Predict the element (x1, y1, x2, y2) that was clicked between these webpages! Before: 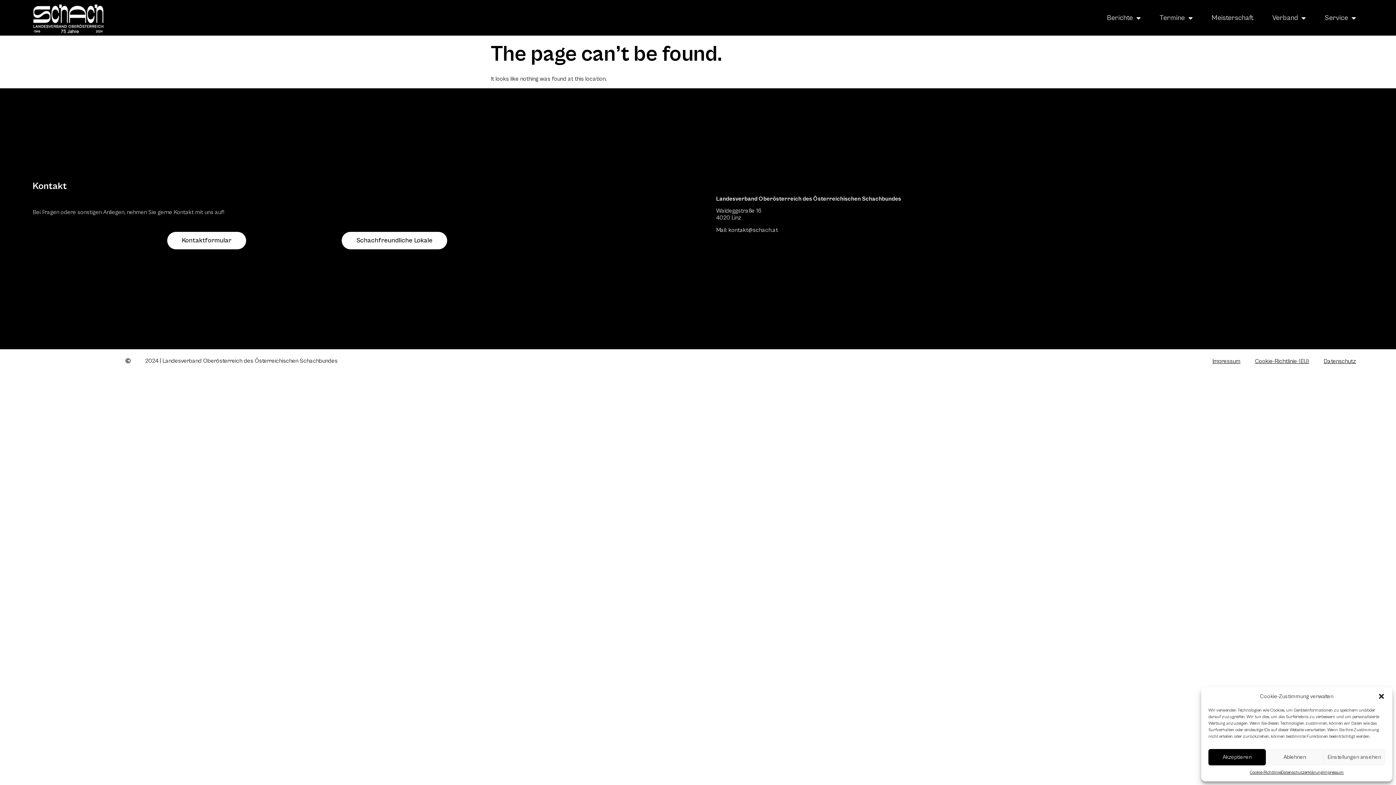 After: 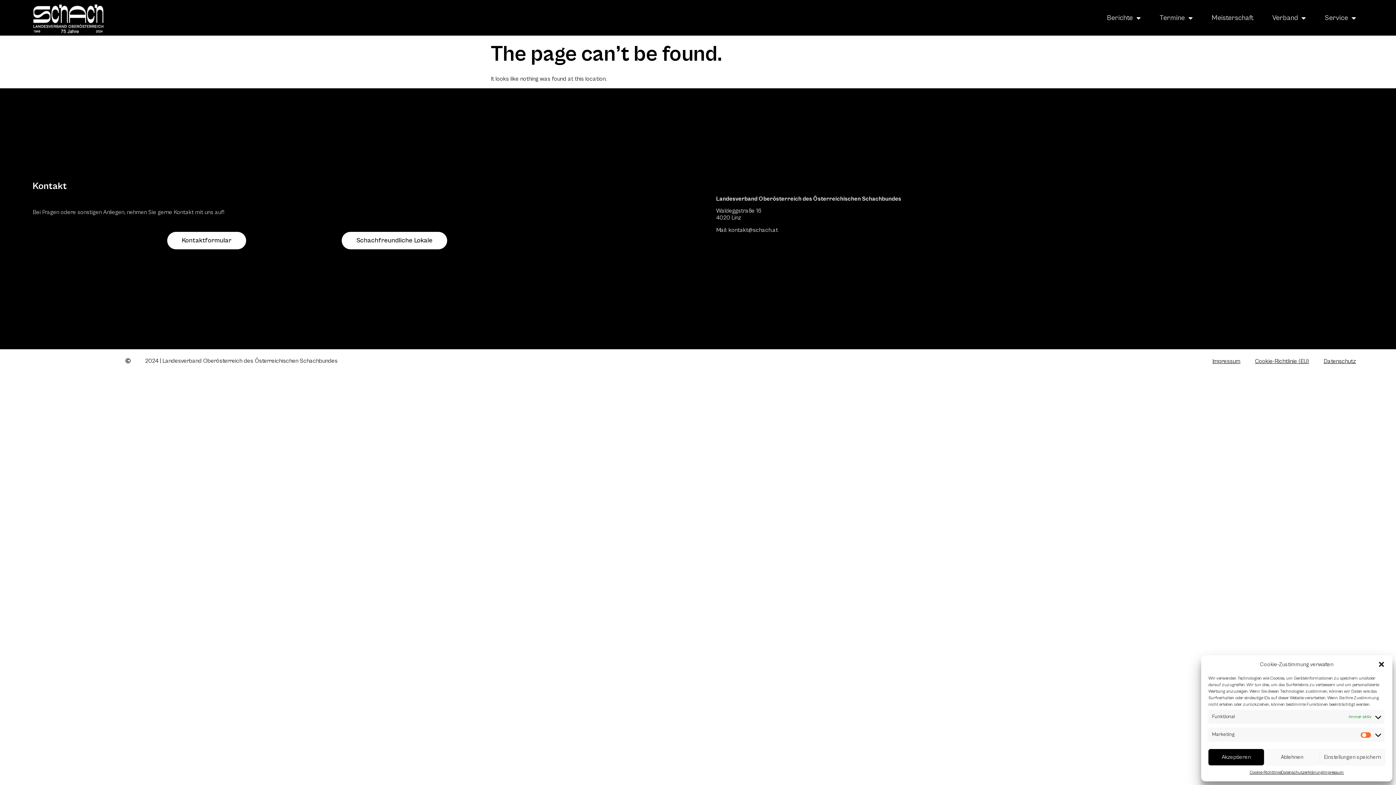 Action: bbox: (1323, 749, 1385, 765) label: Einstellungen ansehen